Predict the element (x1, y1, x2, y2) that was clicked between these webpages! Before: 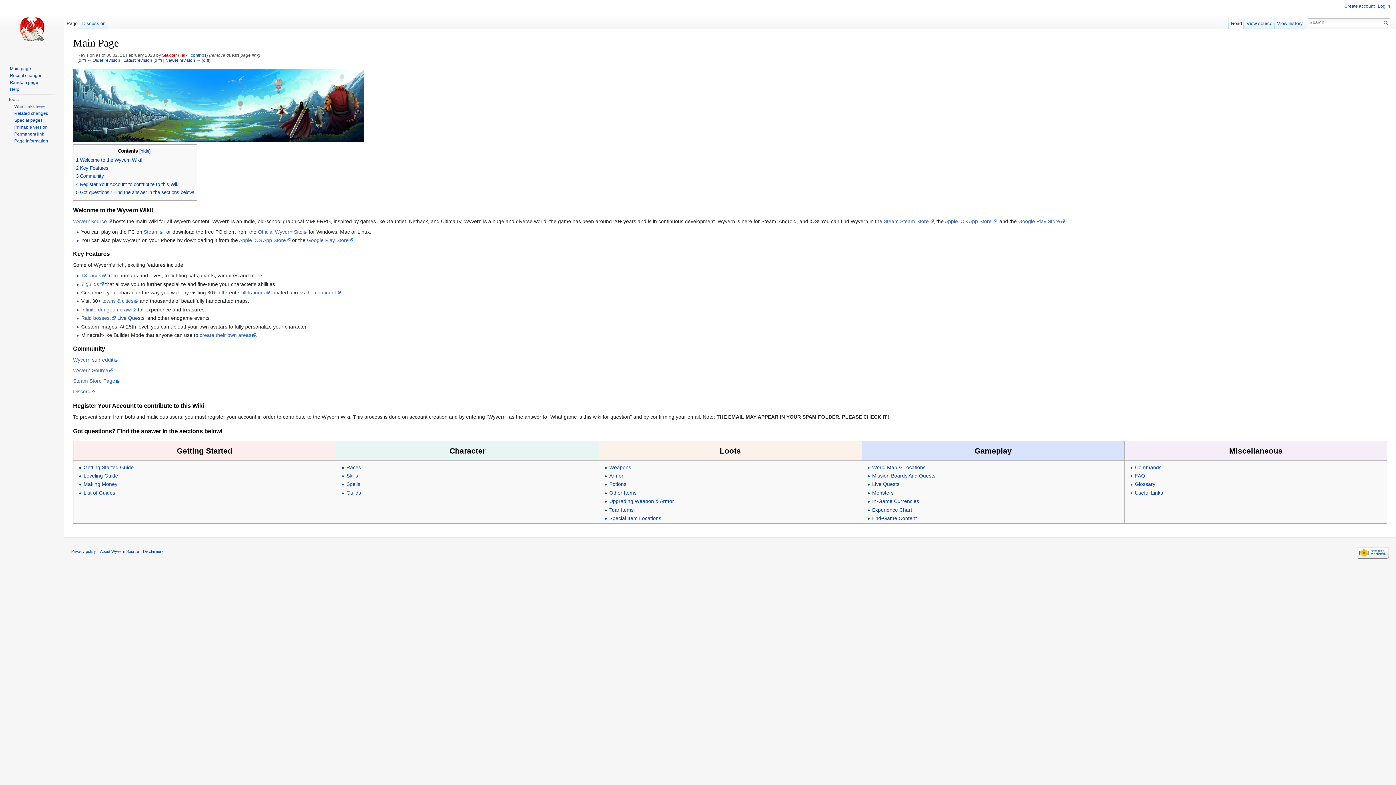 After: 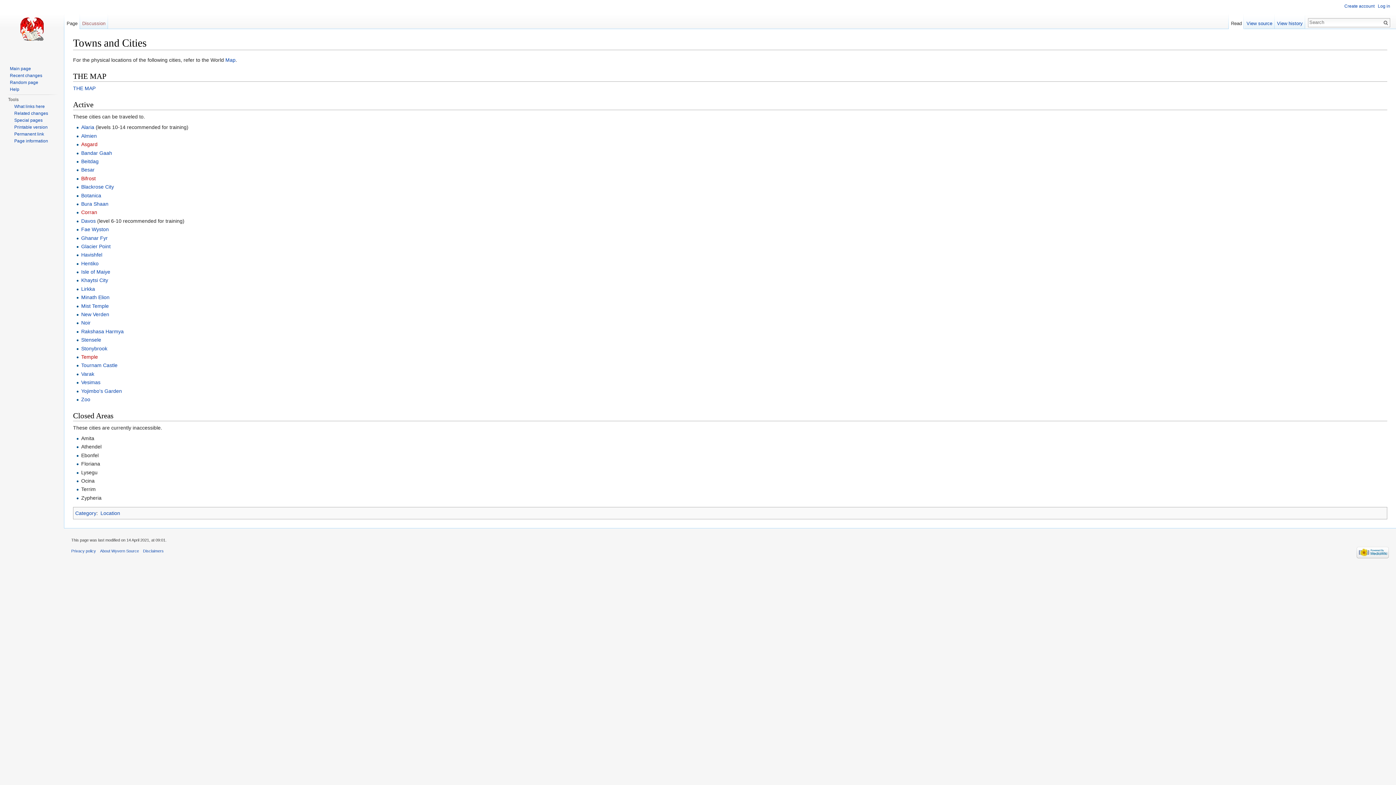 Action: bbox: (102, 298, 138, 304) label: towns & cities